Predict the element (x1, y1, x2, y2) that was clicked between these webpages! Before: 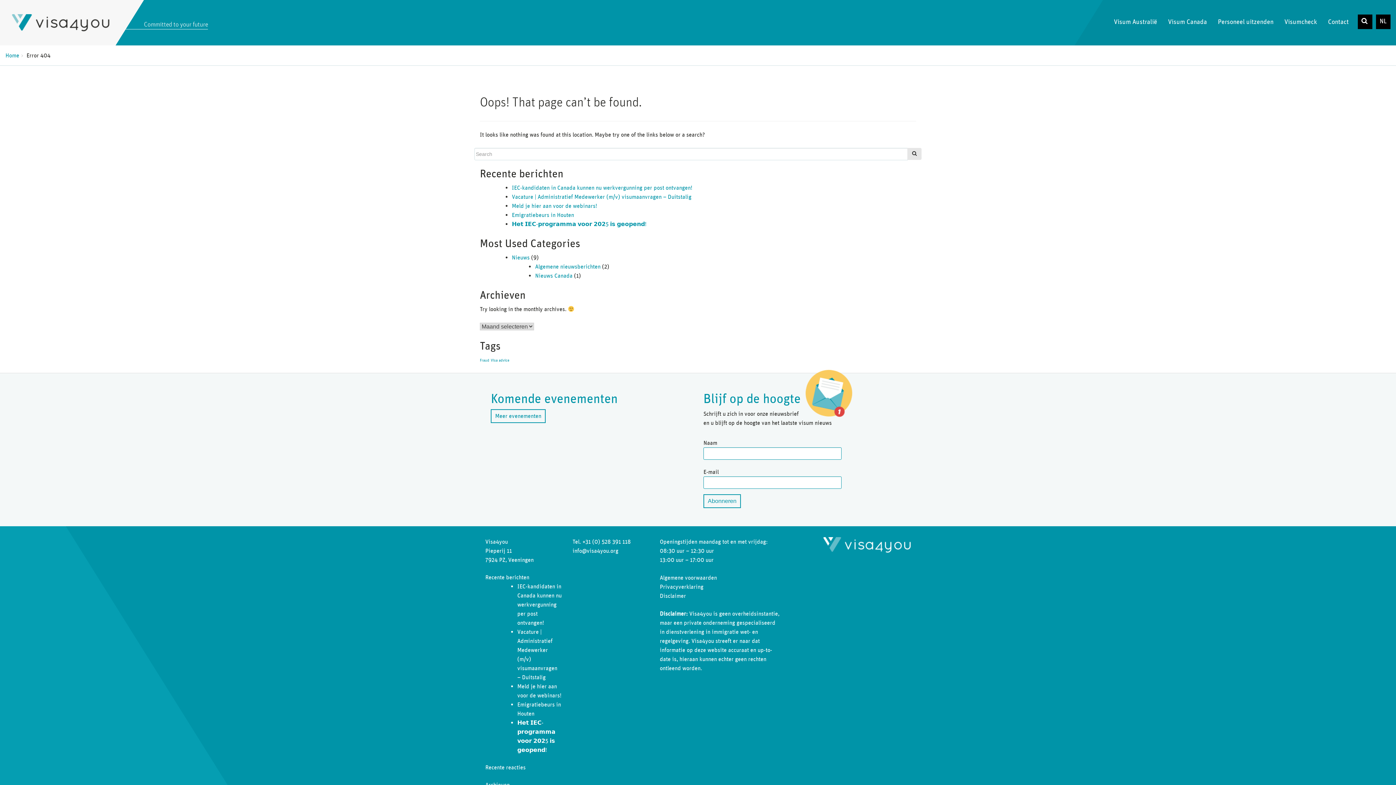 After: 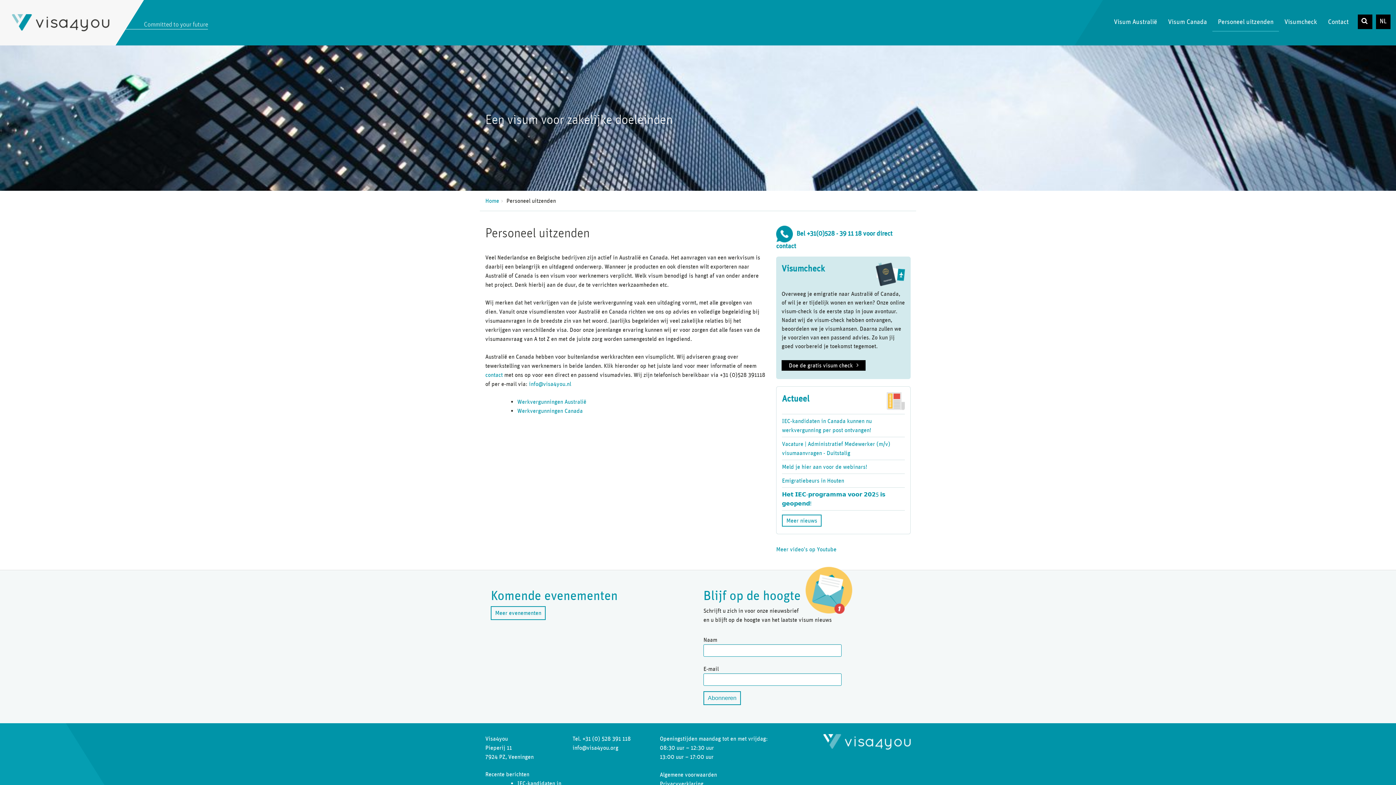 Action: bbox: (1212, 12, 1279, 30) label: Personeel uitzenden